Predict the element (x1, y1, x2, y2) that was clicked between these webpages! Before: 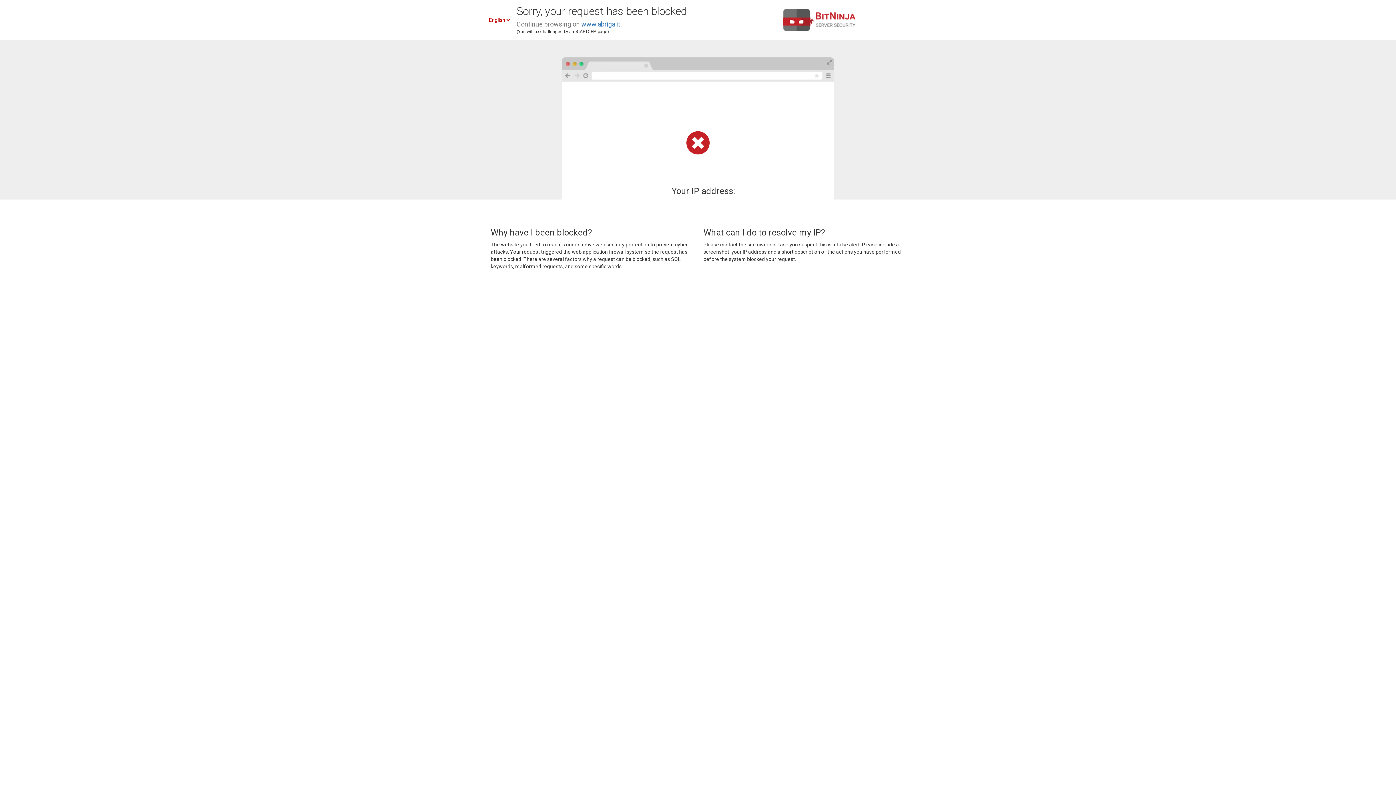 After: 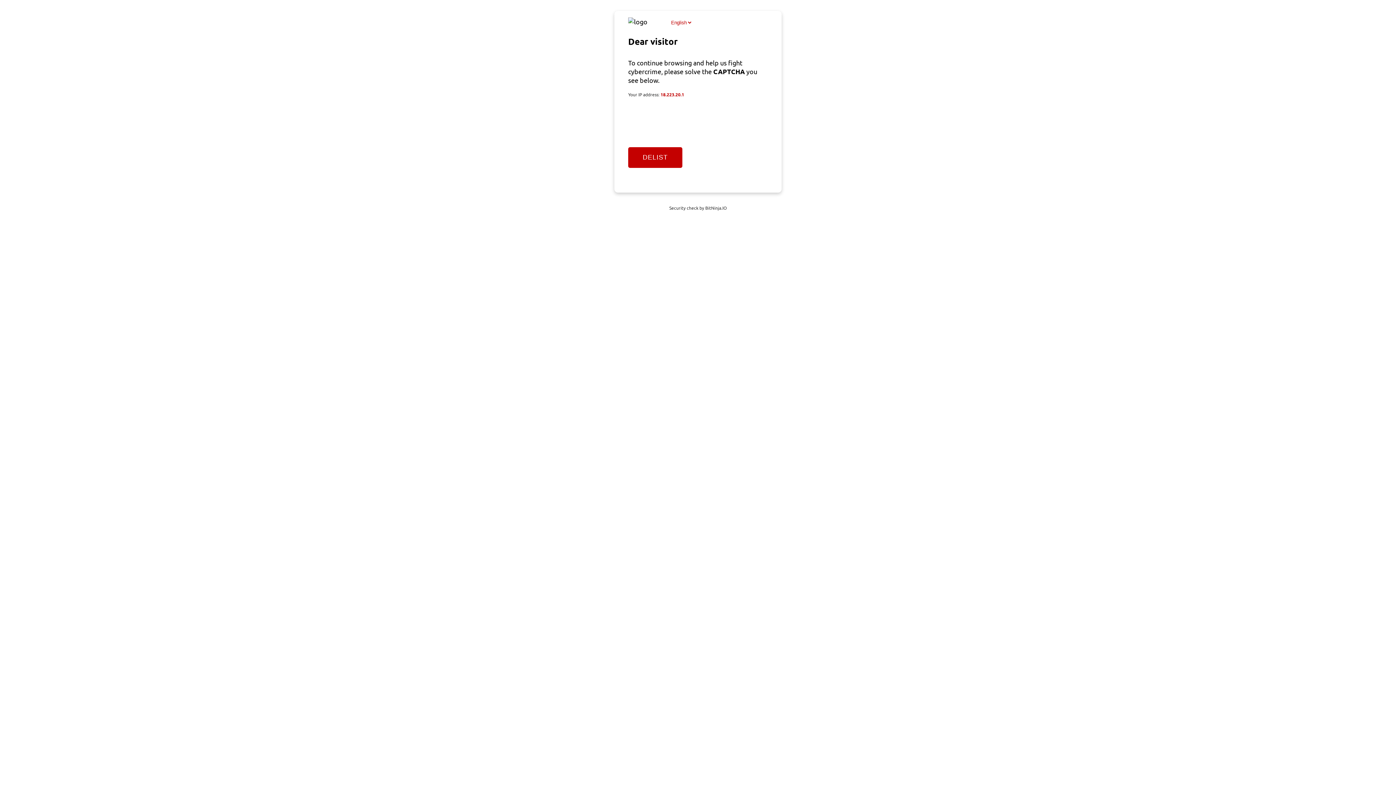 Action: bbox: (581, 20, 620, 28) label: www.abriga.it